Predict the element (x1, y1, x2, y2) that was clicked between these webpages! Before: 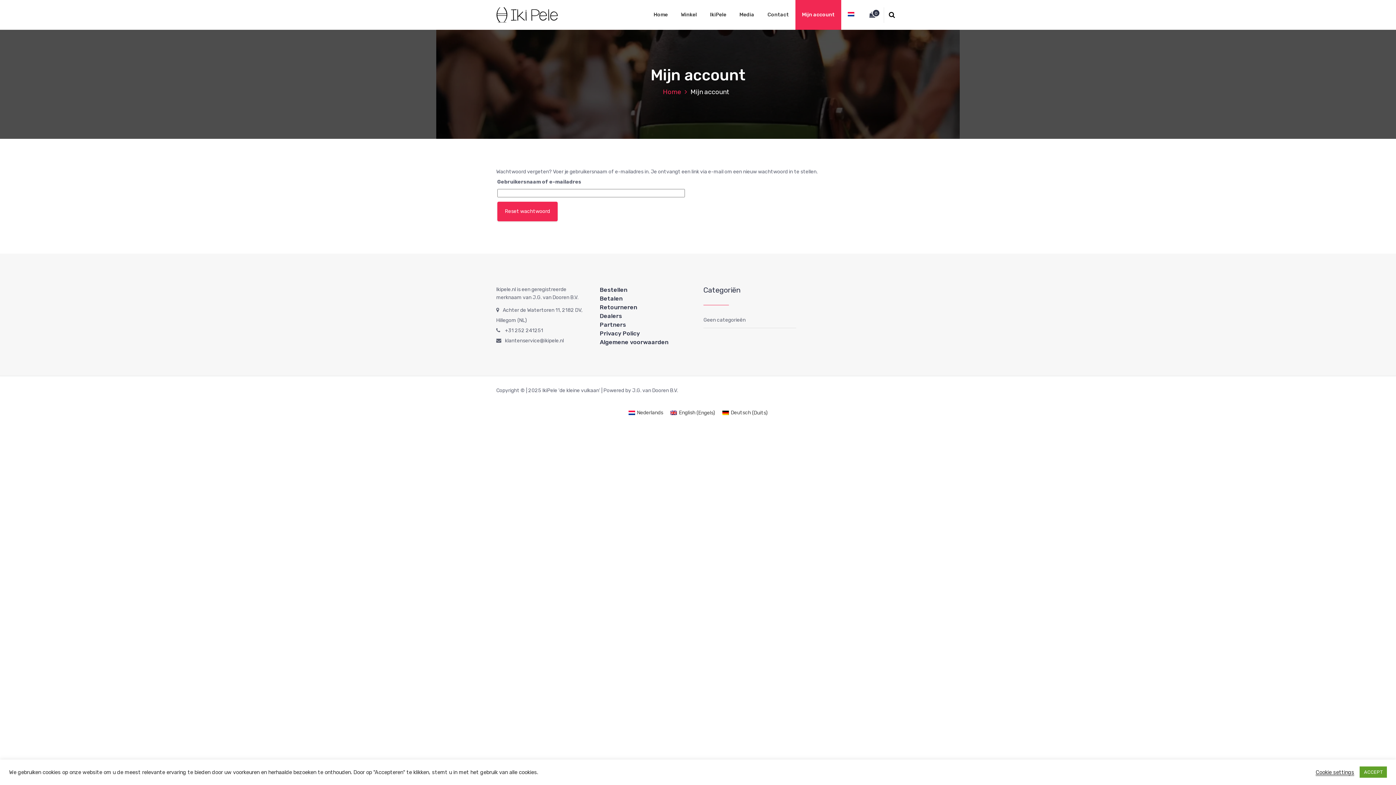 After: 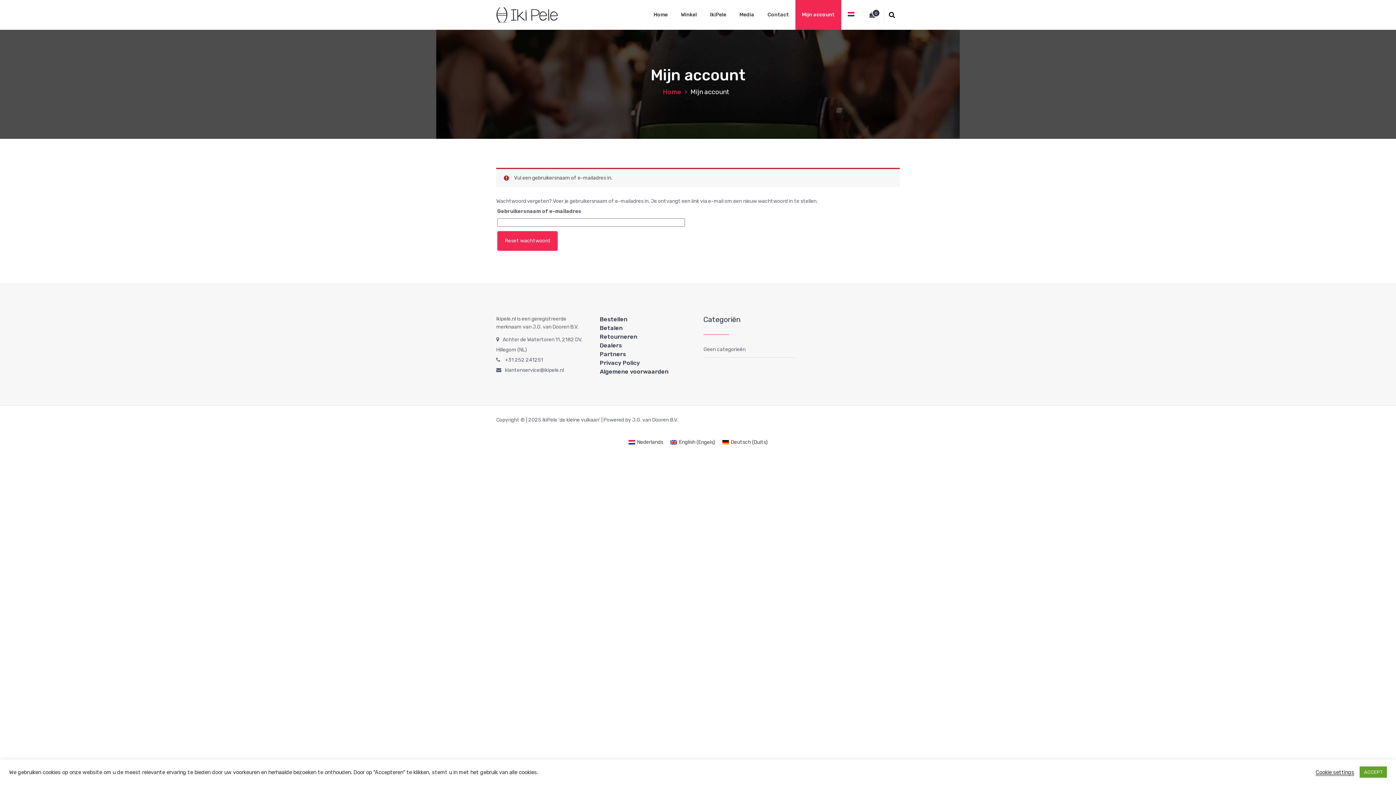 Action: bbox: (497, 201, 557, 221) label: Reset wachtwoord